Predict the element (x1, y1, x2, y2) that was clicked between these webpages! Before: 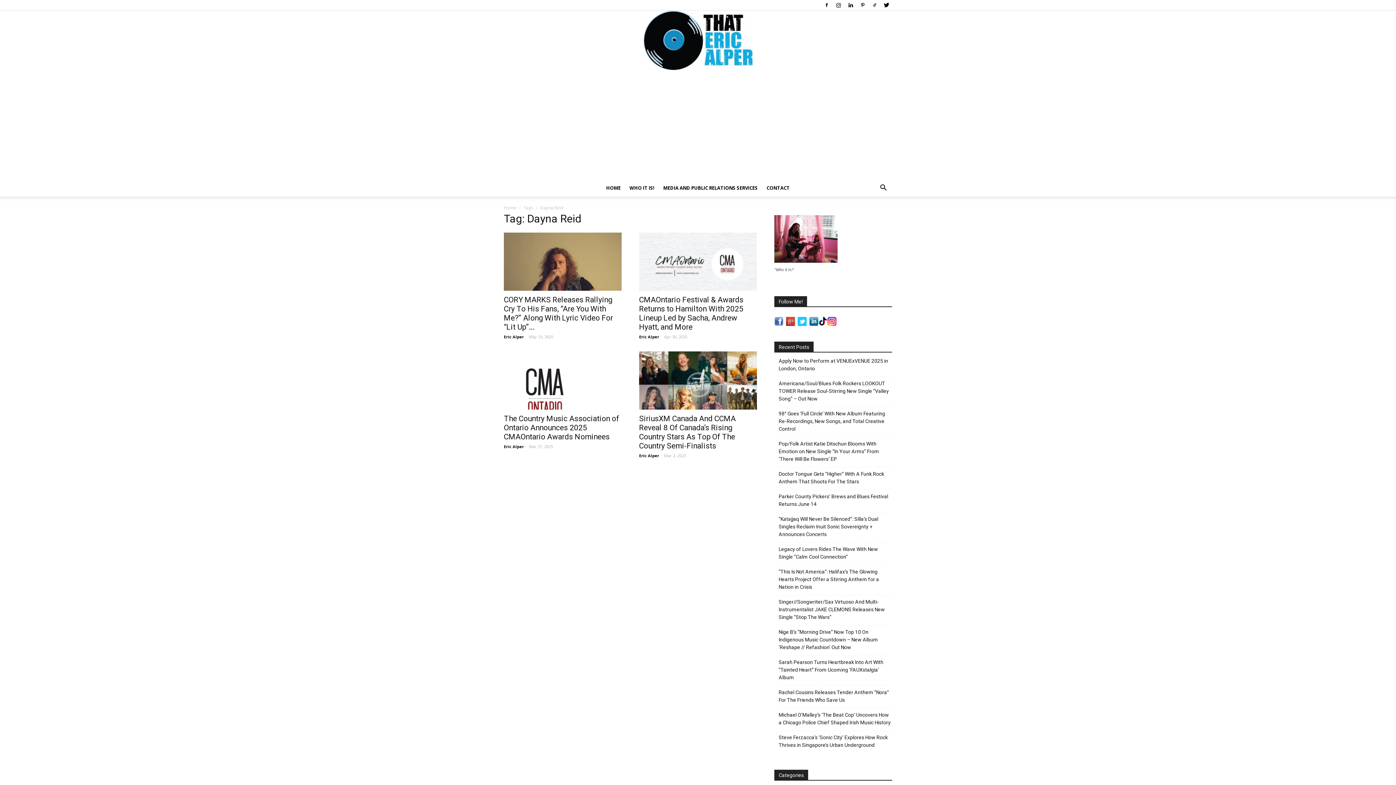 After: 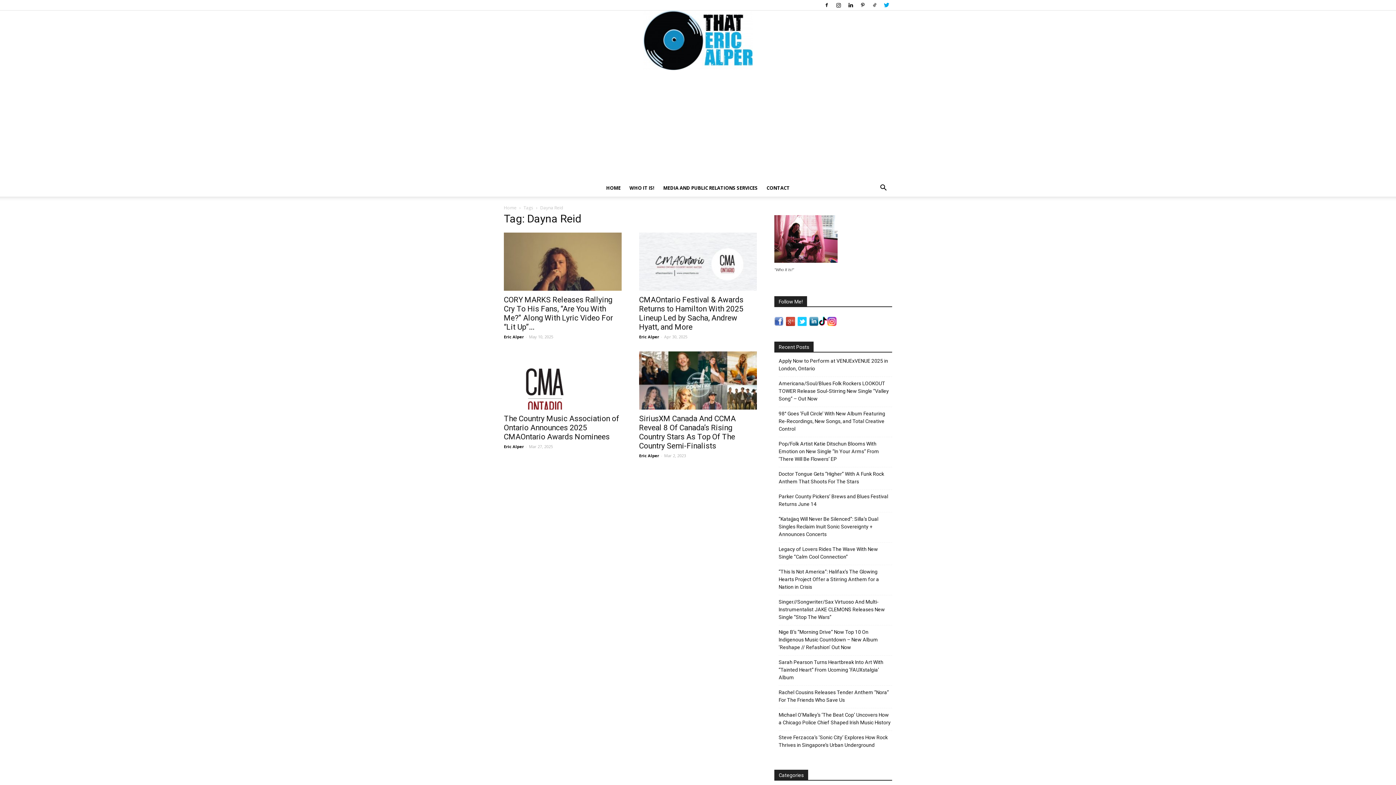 Action: bbox: (881, 0, 892, 10)